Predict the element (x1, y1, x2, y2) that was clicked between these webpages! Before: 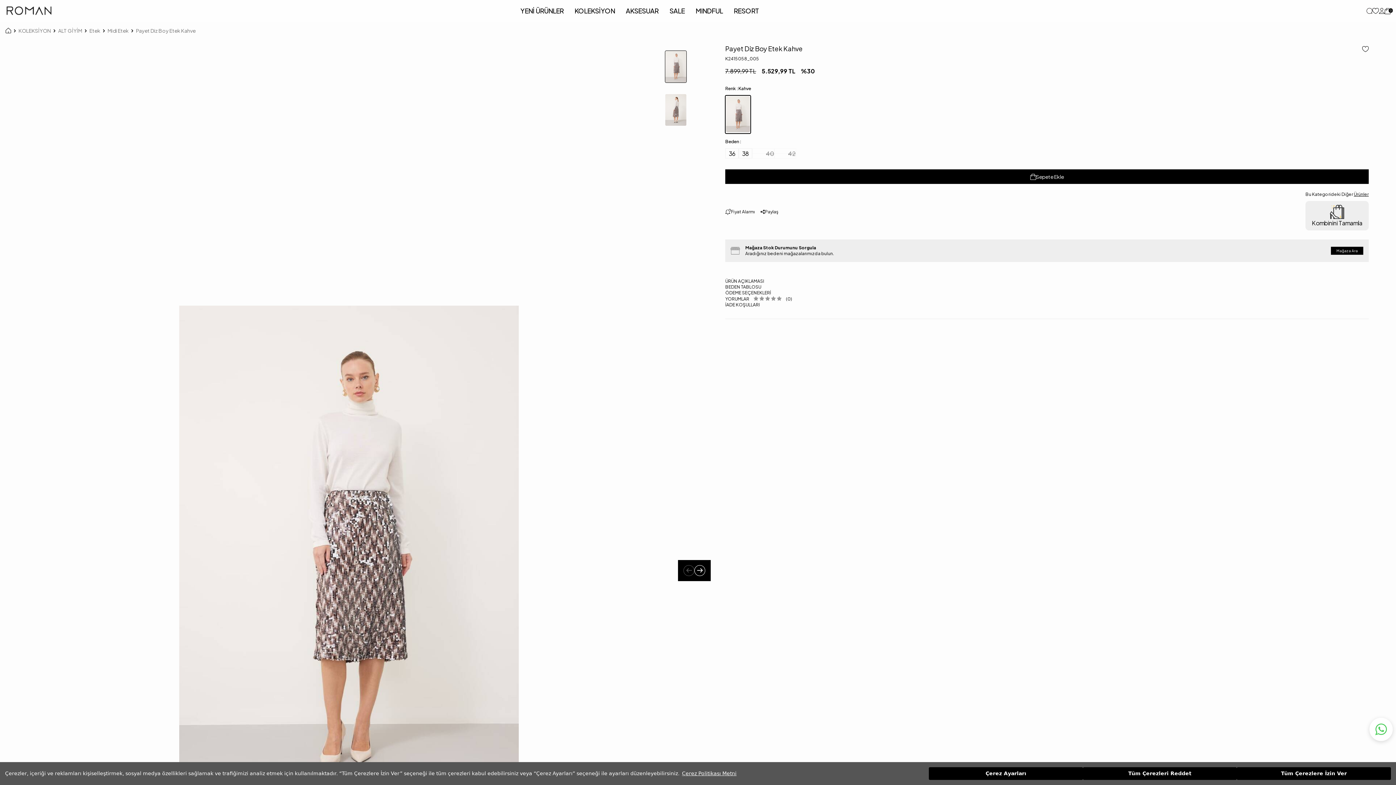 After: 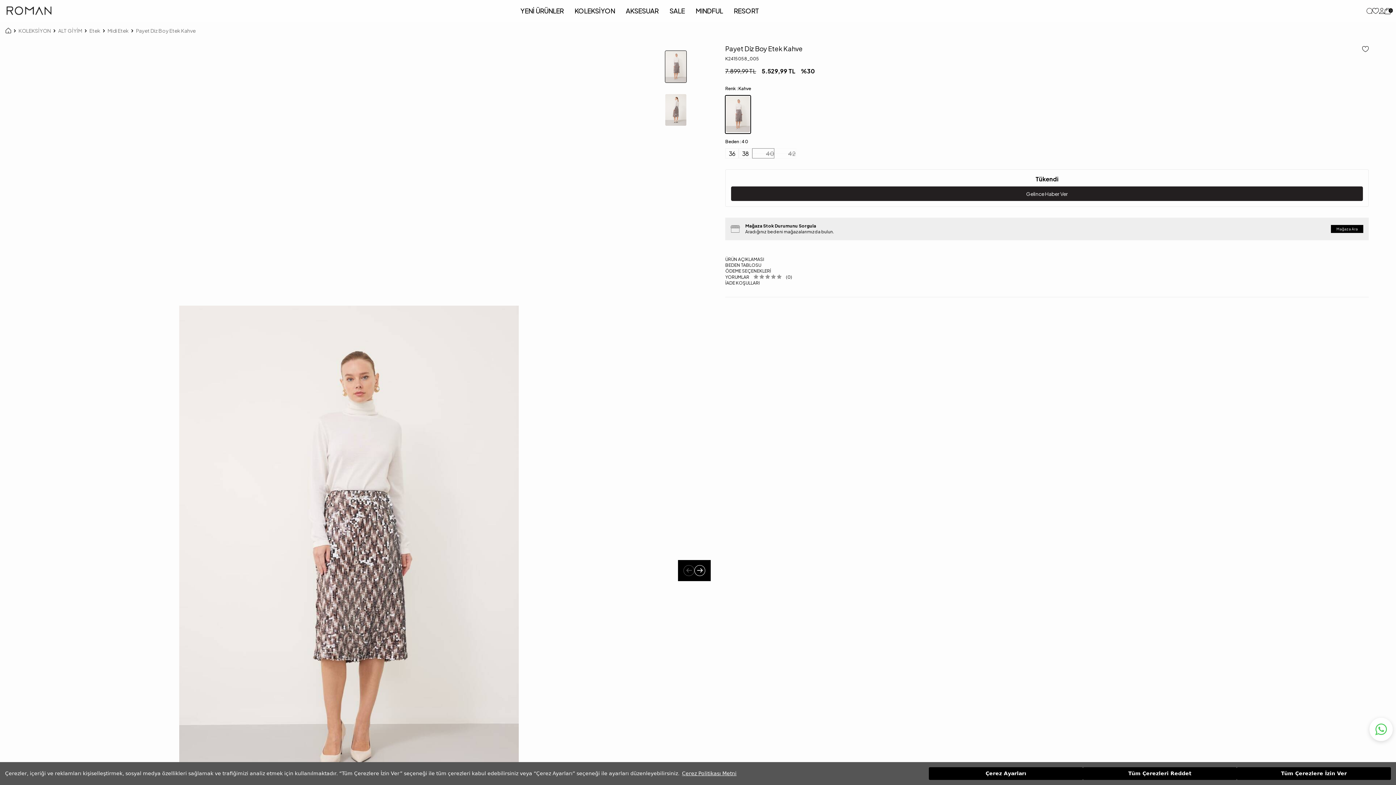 Action: bbox: (752, 148, 774, 158) label: 40